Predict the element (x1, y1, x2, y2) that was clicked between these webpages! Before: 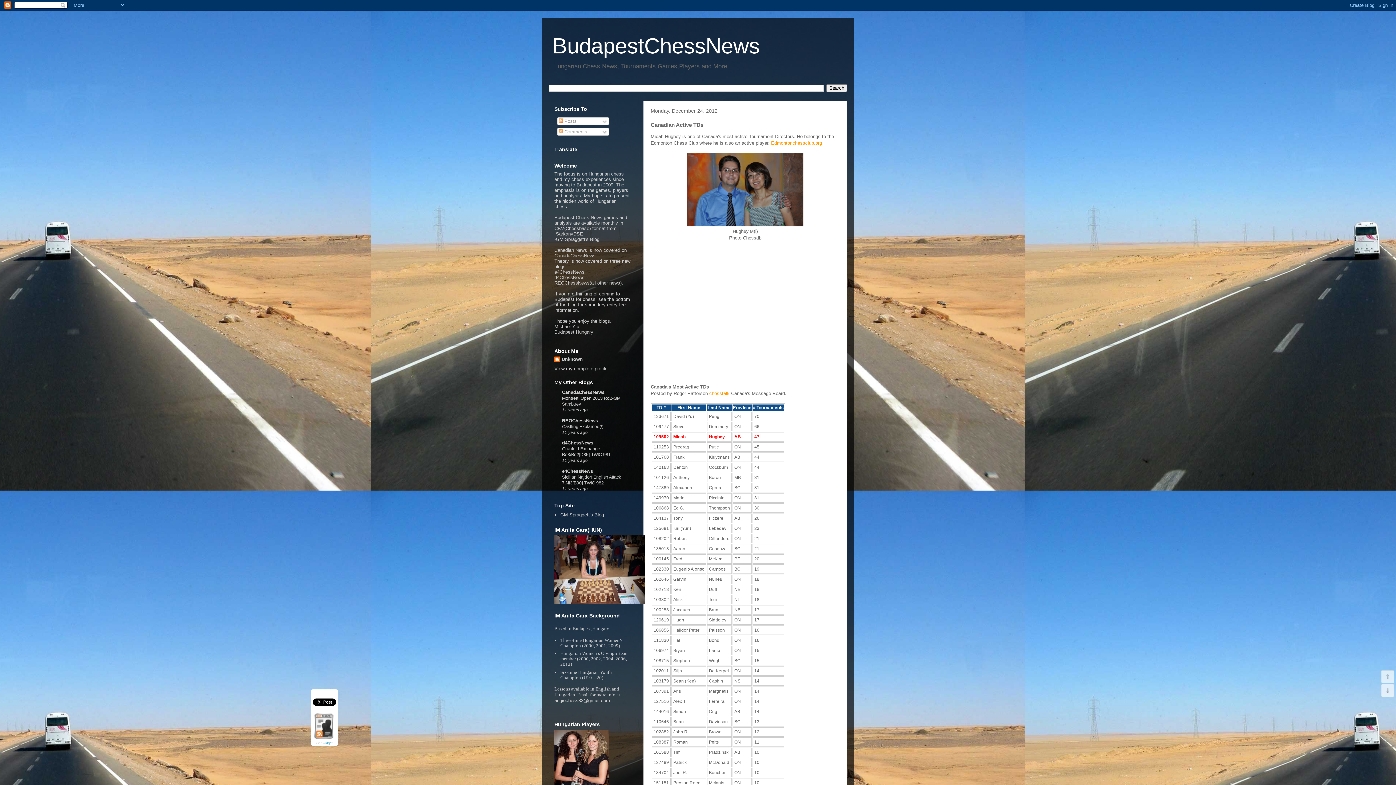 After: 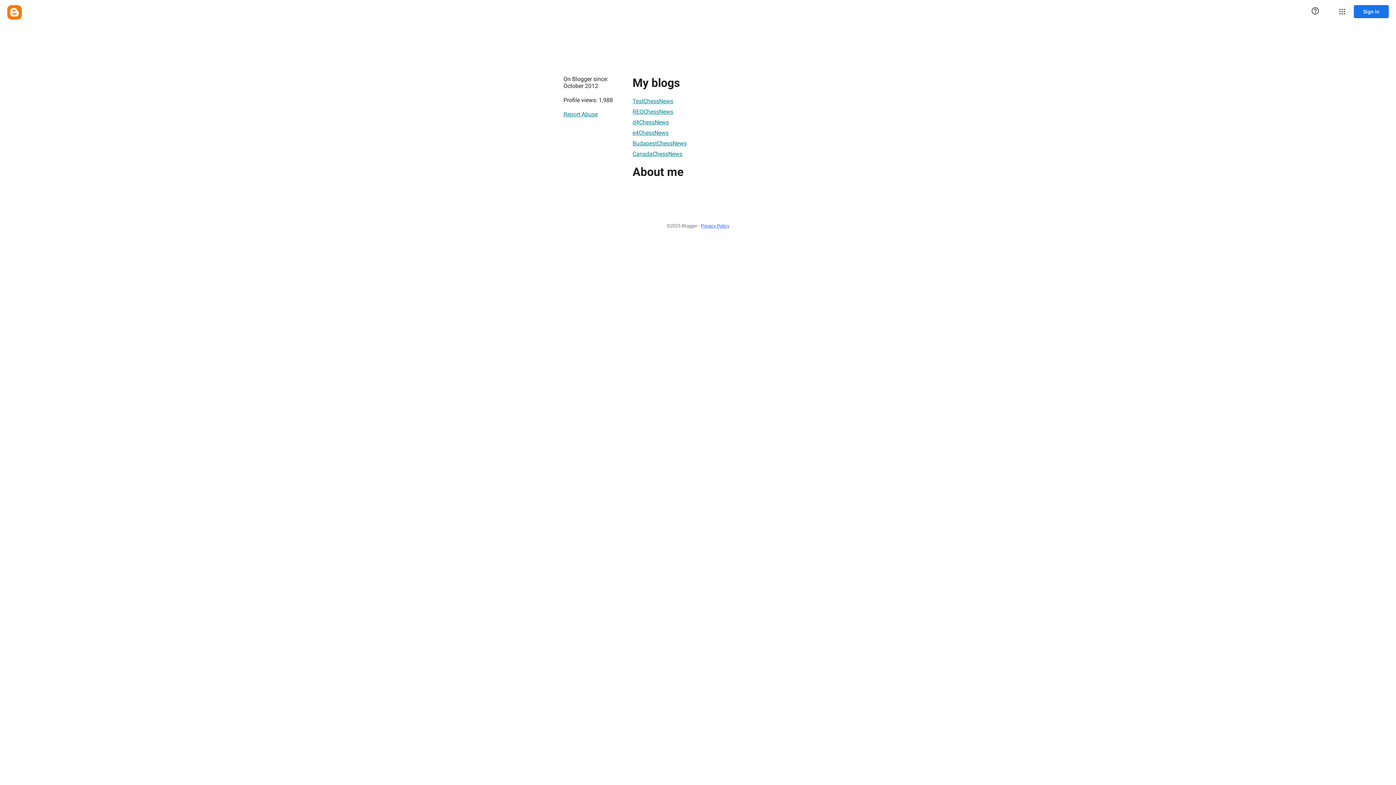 Action: bbox: (554, 366, 607, 371) label: View my complete profile